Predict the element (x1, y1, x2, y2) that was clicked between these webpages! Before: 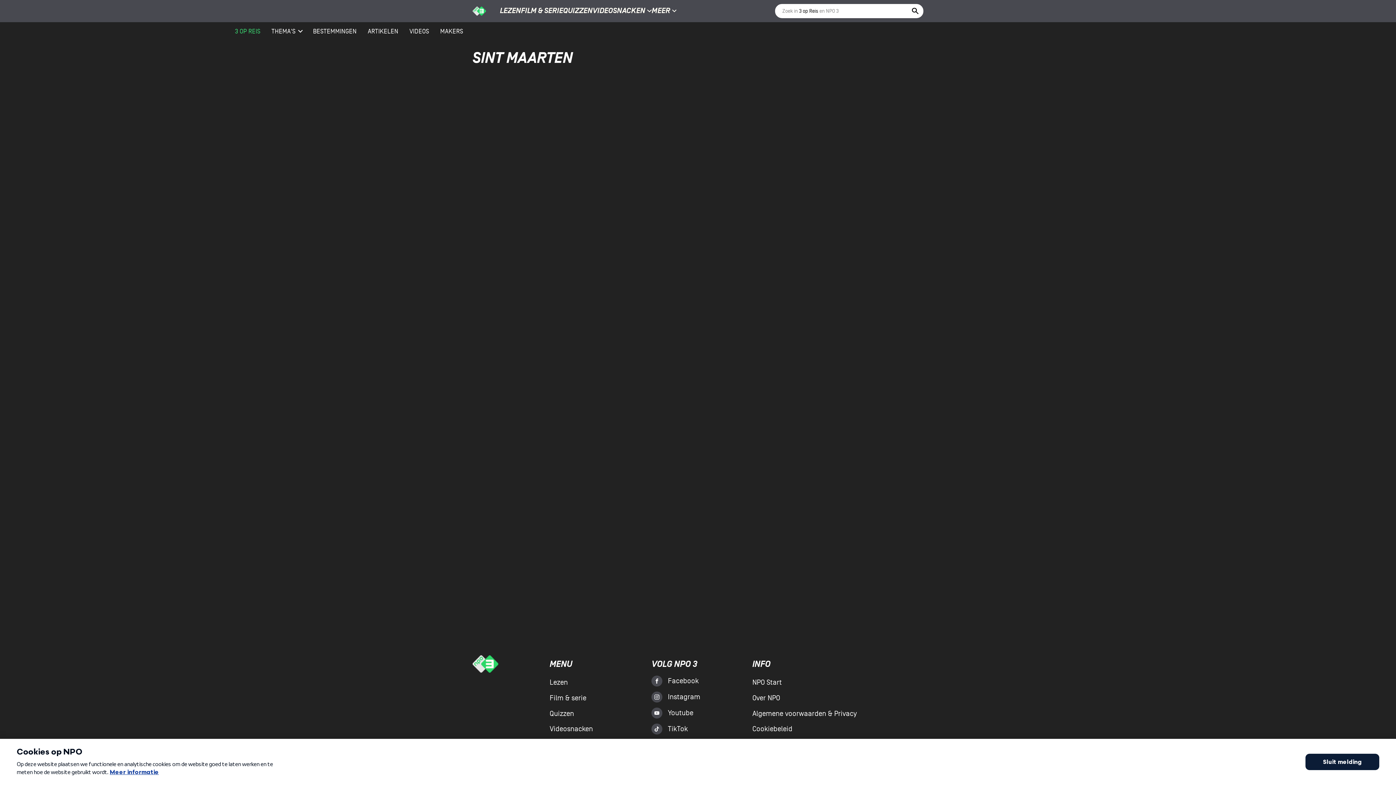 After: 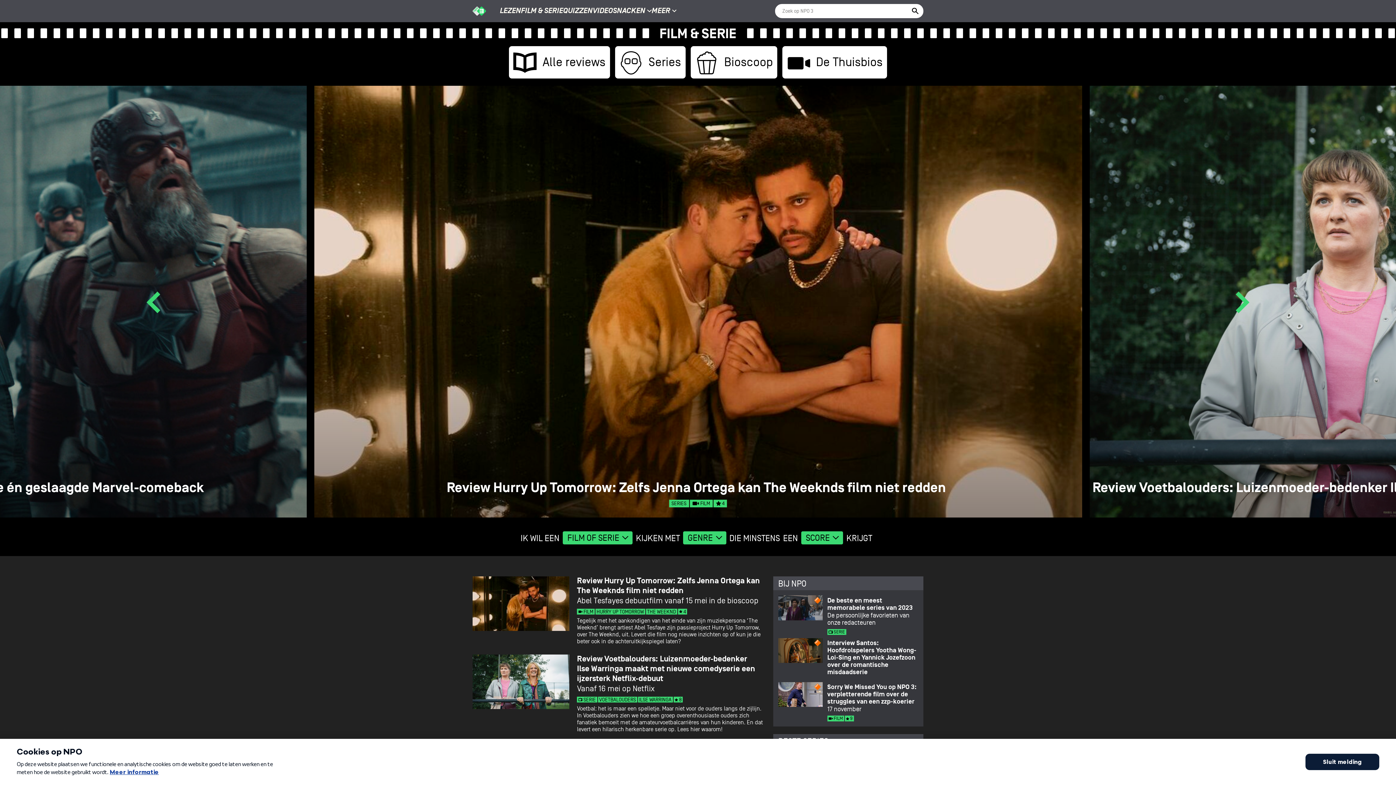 Action: label: Film & serie bbox: (549, 694, 599, 702)